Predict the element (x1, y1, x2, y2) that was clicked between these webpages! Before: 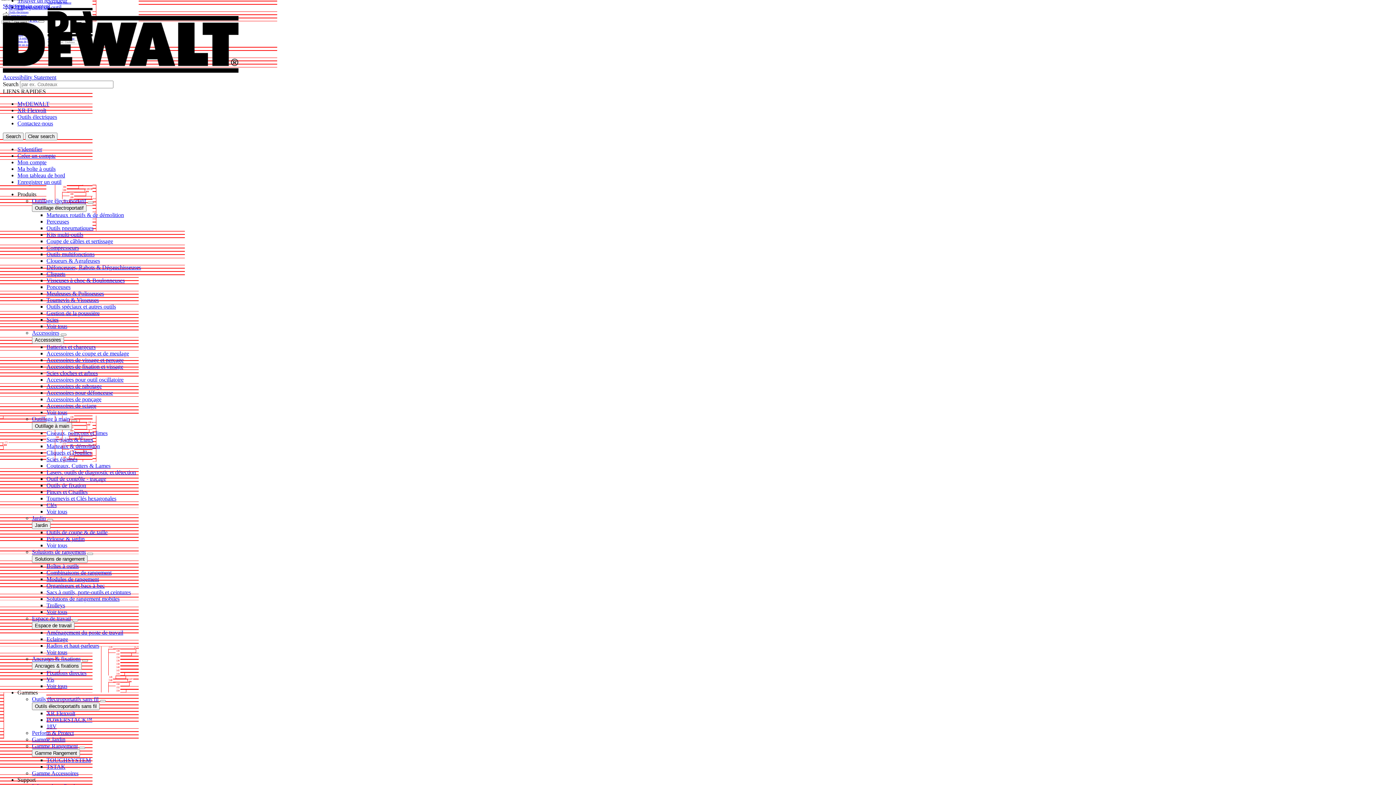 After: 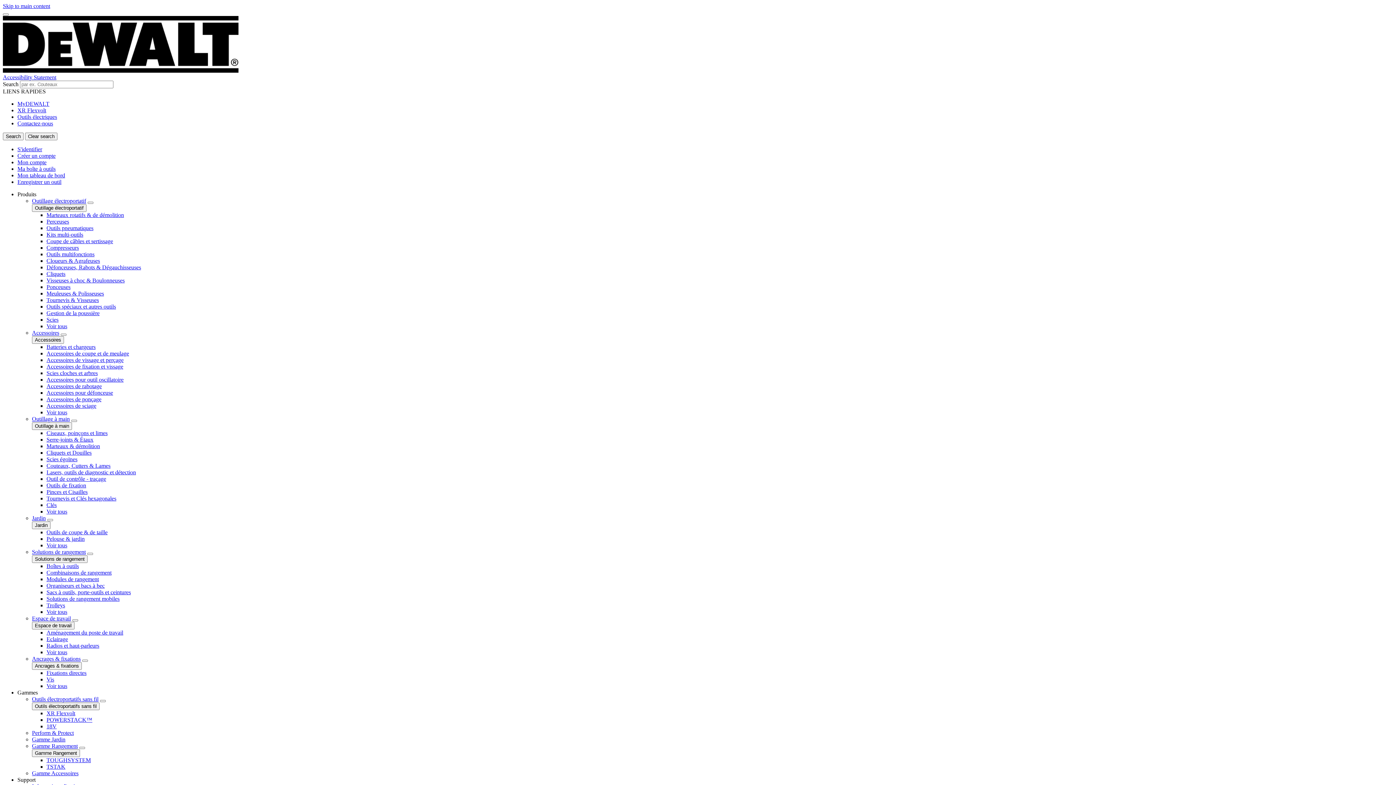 Action: label: Tournevis et Clés hexagonales bbox: (46, 495, 116, 501)